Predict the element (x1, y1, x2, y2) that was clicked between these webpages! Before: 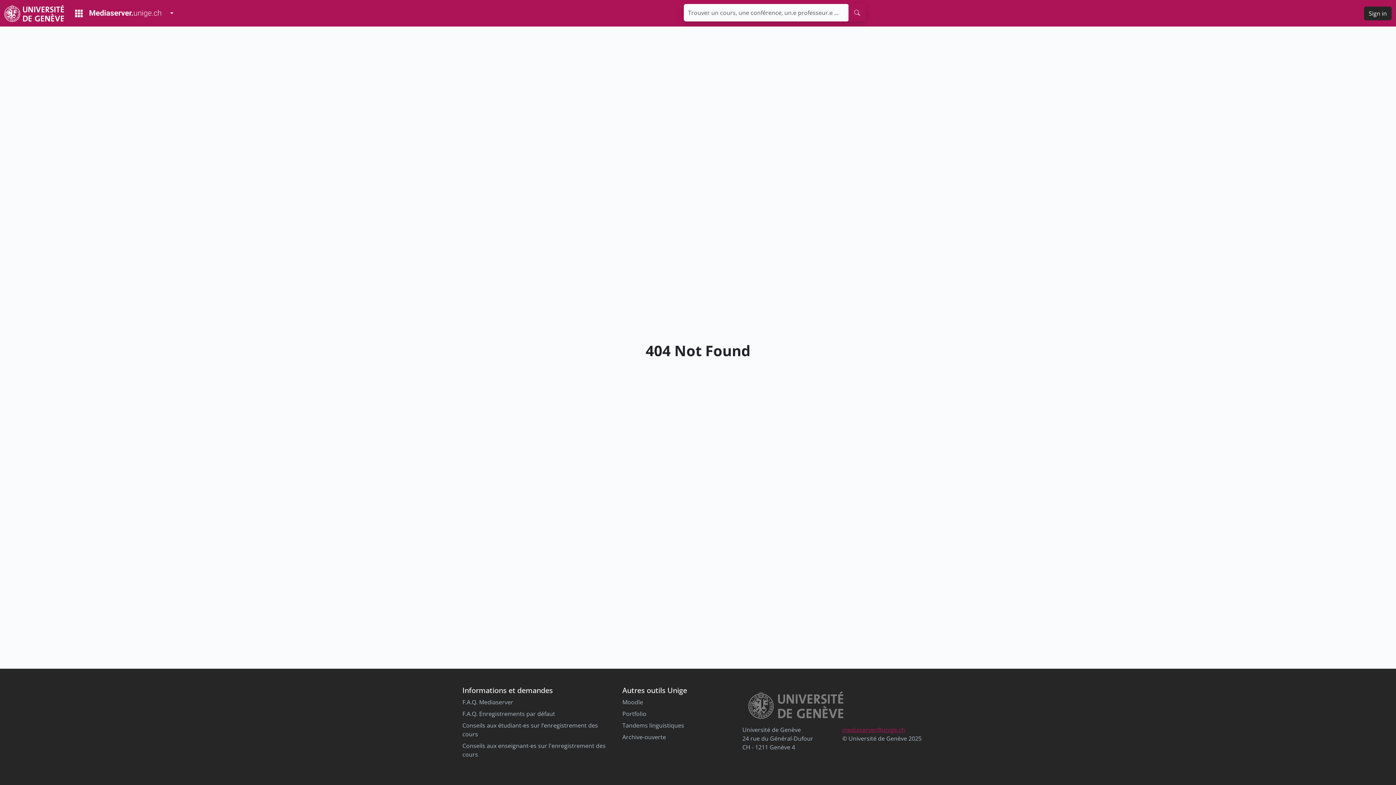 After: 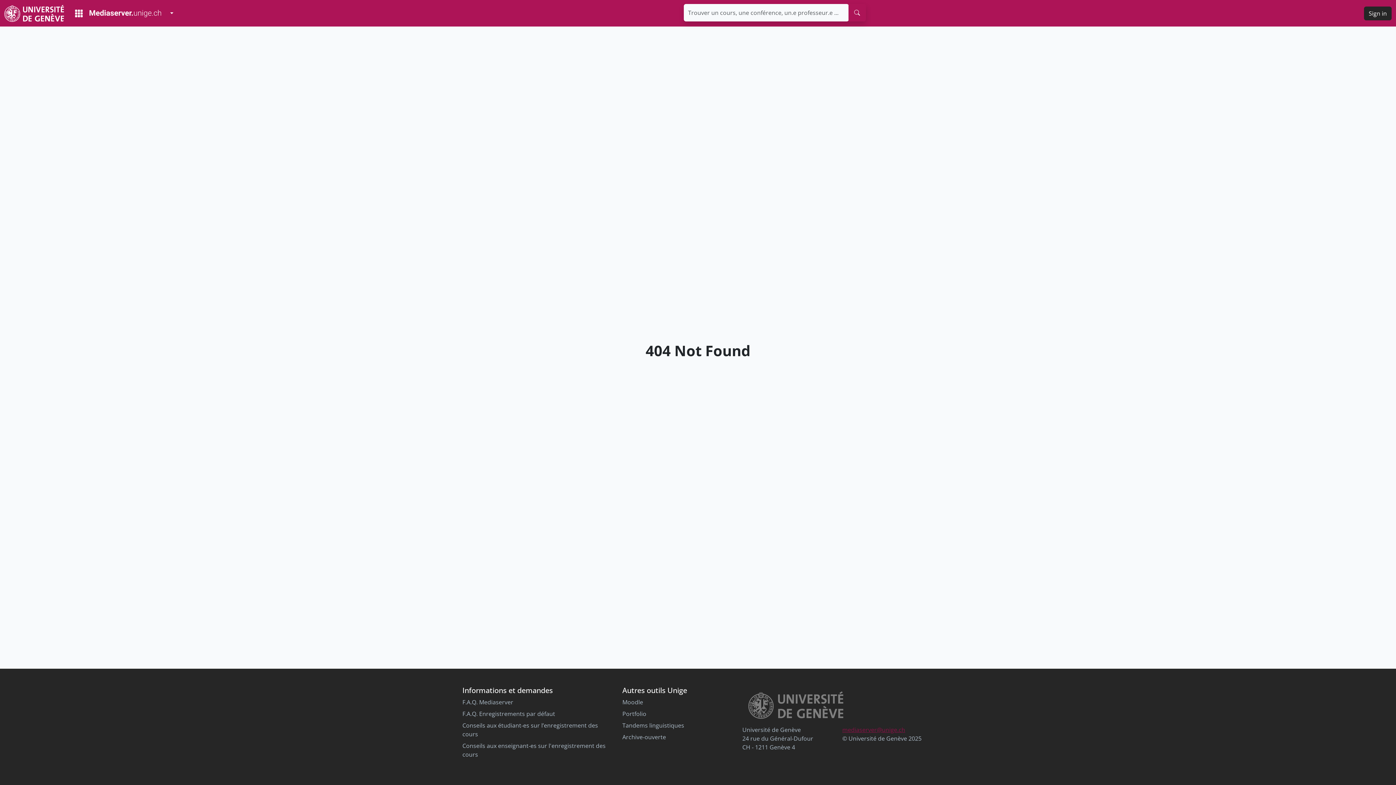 Action: bbox: (842, 726, 905, 734) label: mediaserver@unige.ch